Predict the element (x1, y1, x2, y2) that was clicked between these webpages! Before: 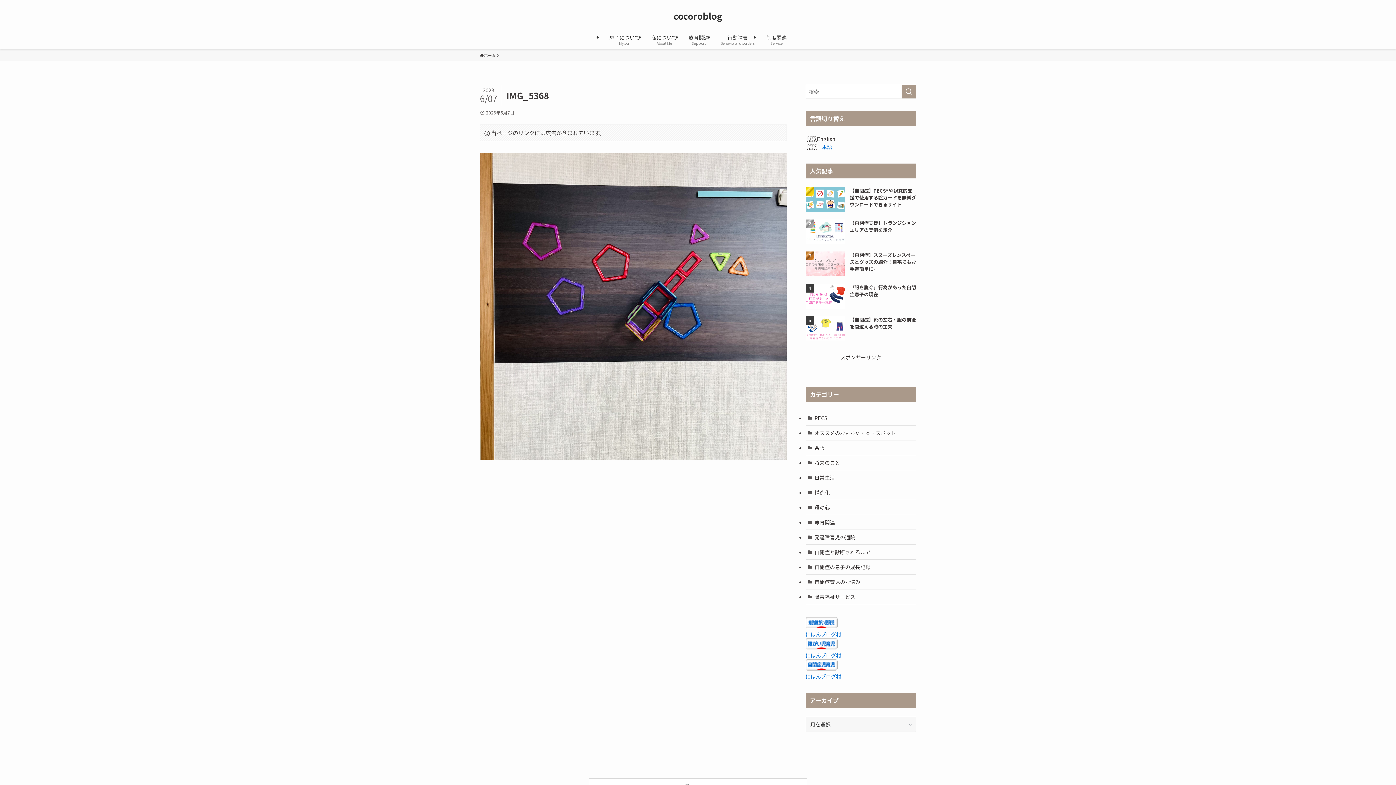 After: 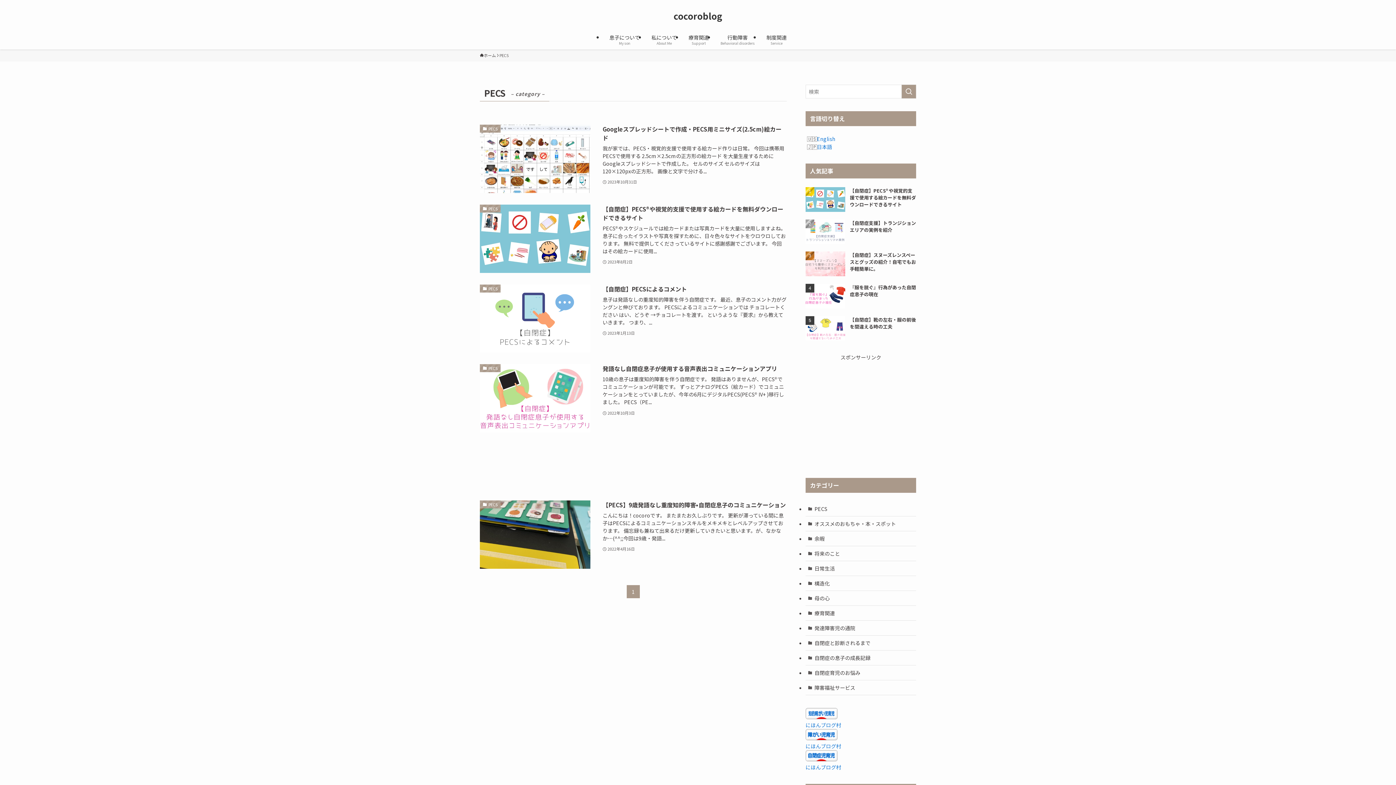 Action: label: PECS bbox: (805, 410, 916, 425)